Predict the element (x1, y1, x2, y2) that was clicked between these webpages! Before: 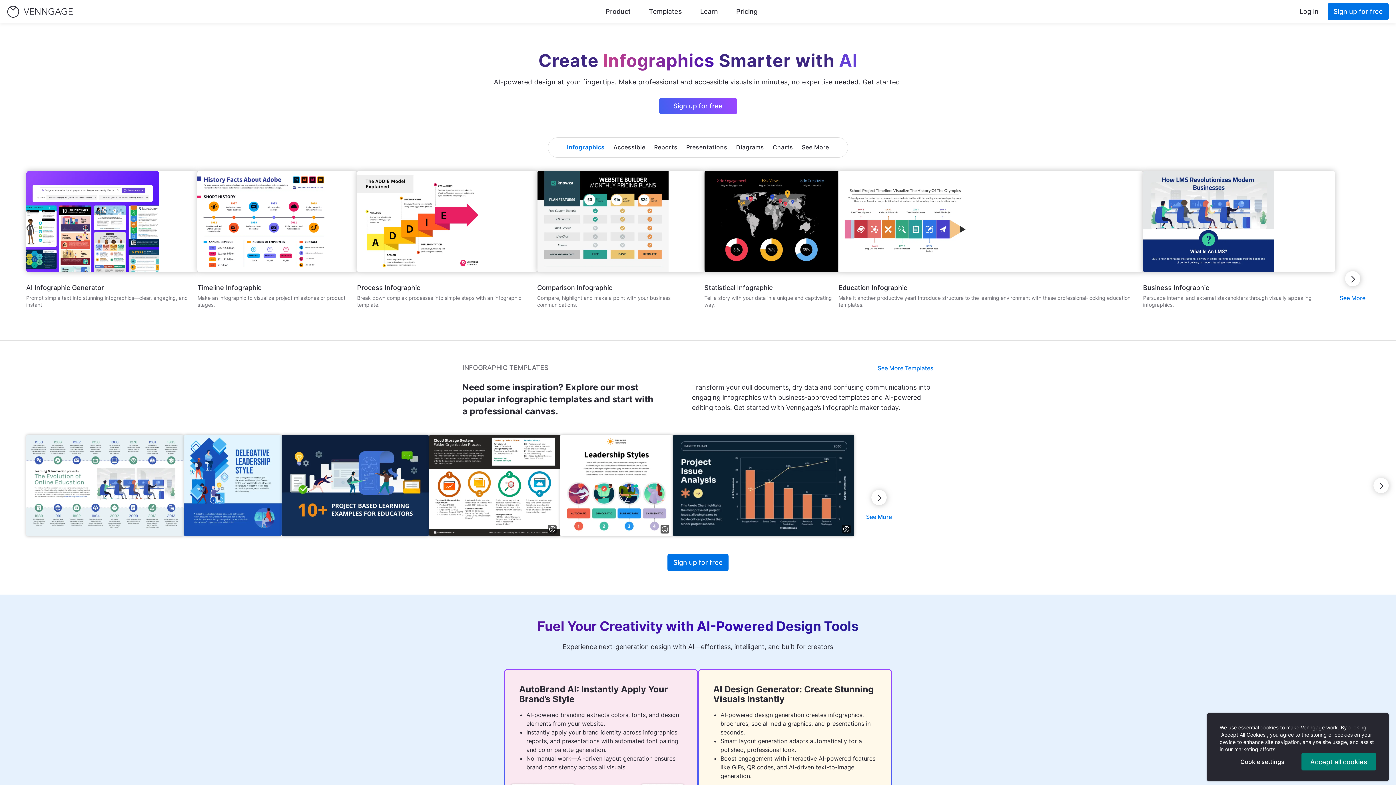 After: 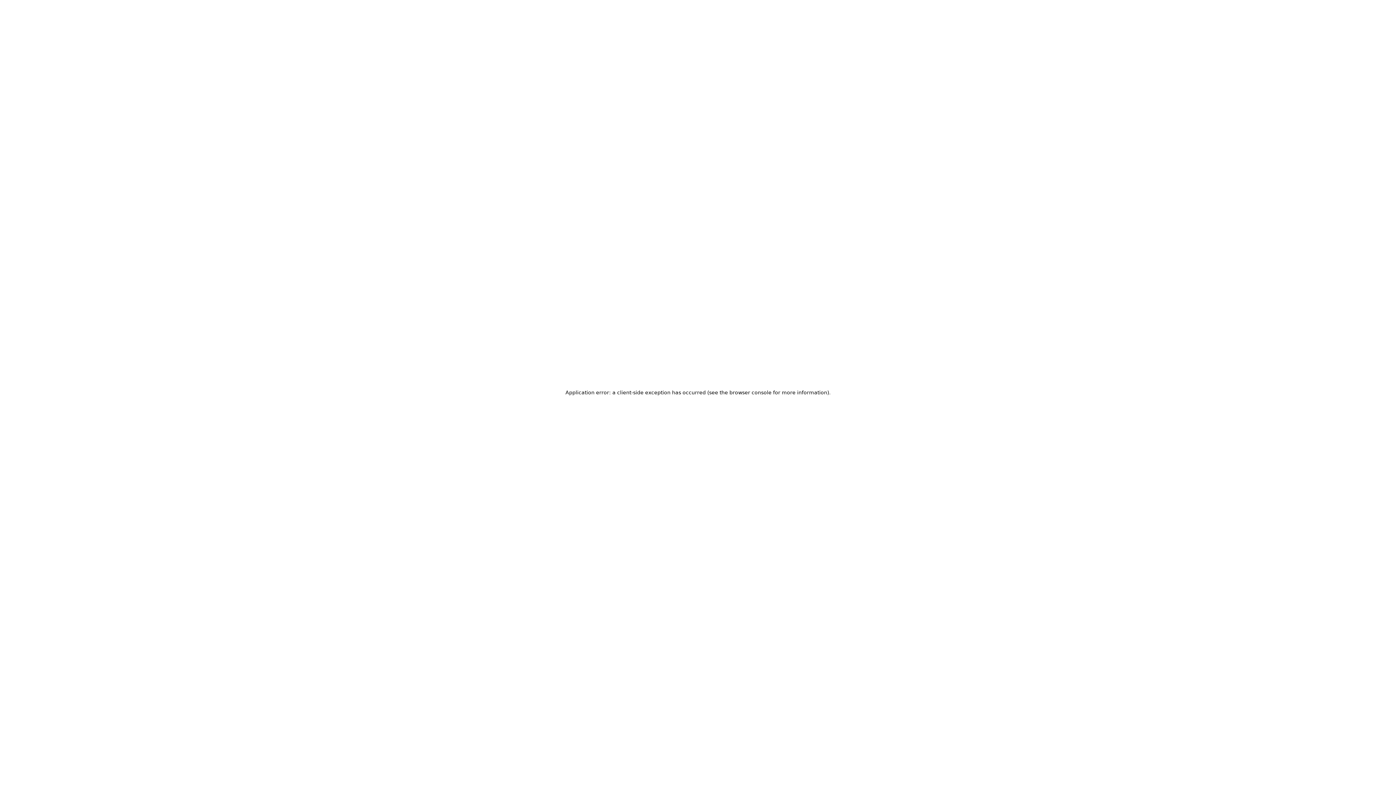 Action: label: /templates/education bbox: (838, 170, 1143, 272)